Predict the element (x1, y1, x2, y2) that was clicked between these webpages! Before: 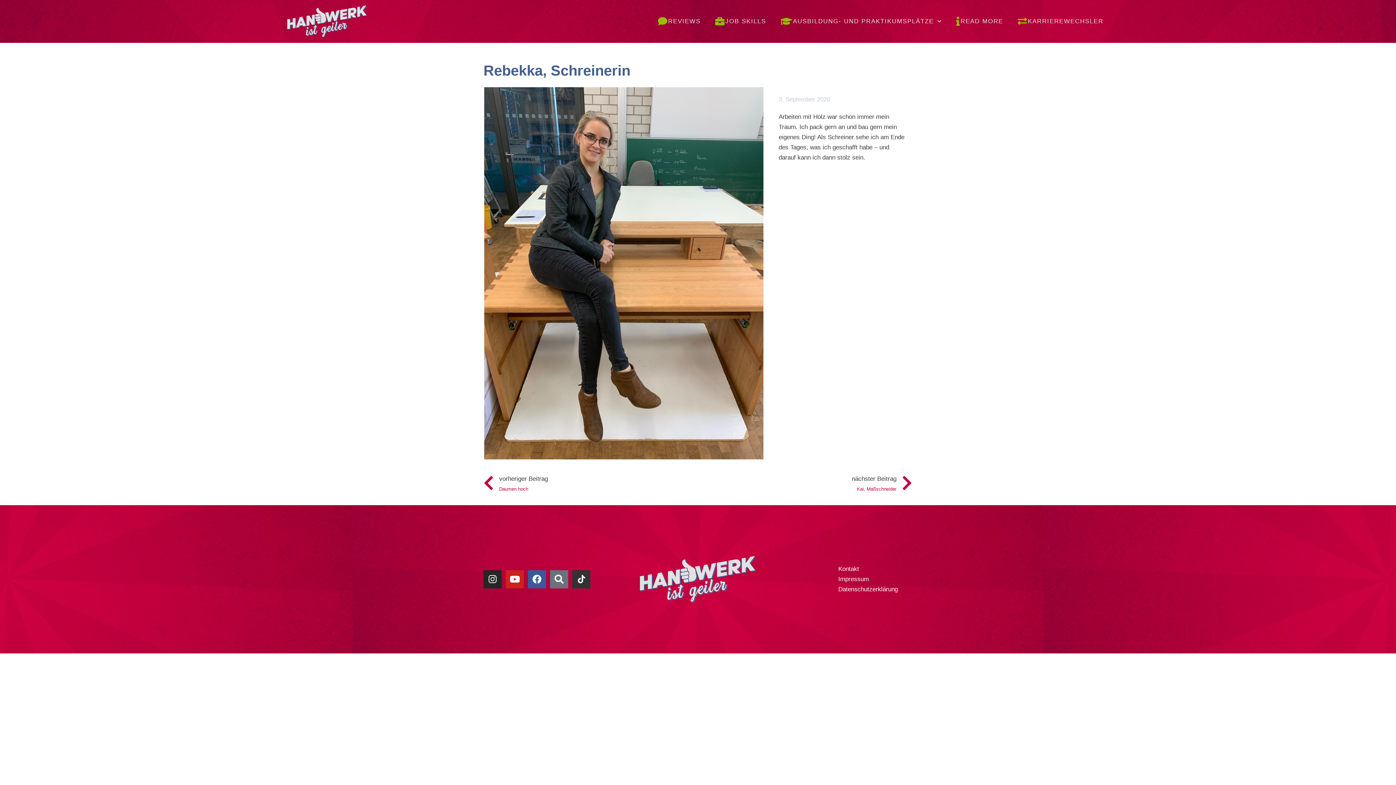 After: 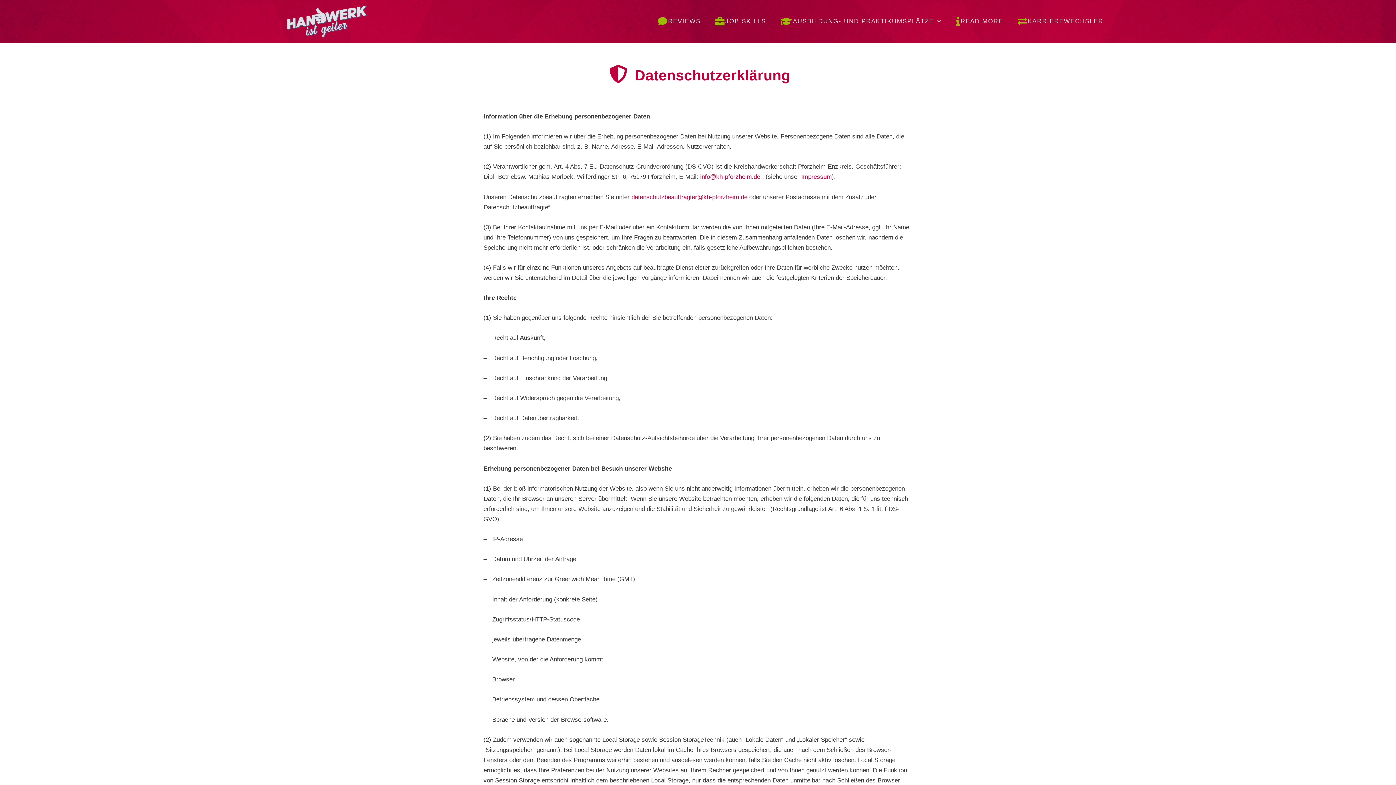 Action: label: Datenschutzerklärung bbox: (838, 584, 898, 594)